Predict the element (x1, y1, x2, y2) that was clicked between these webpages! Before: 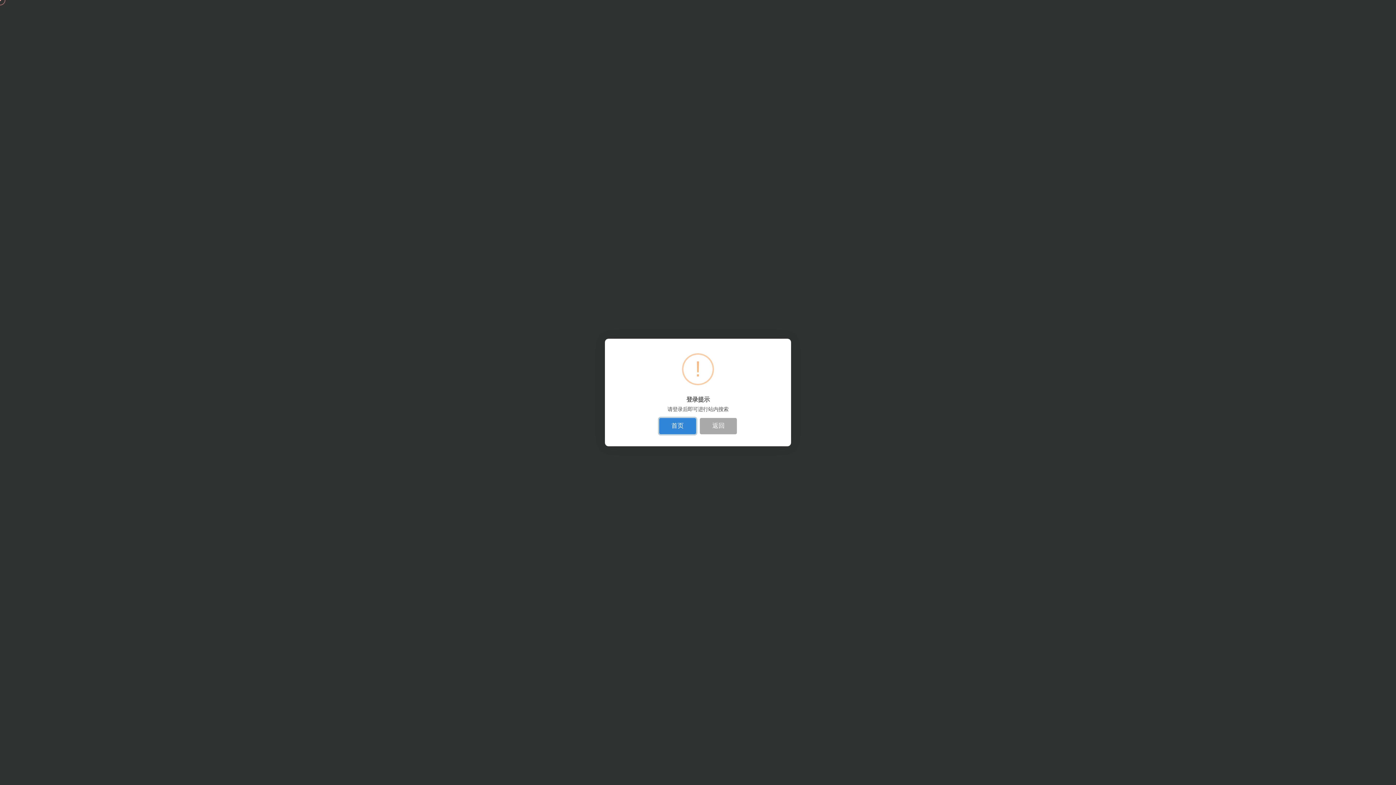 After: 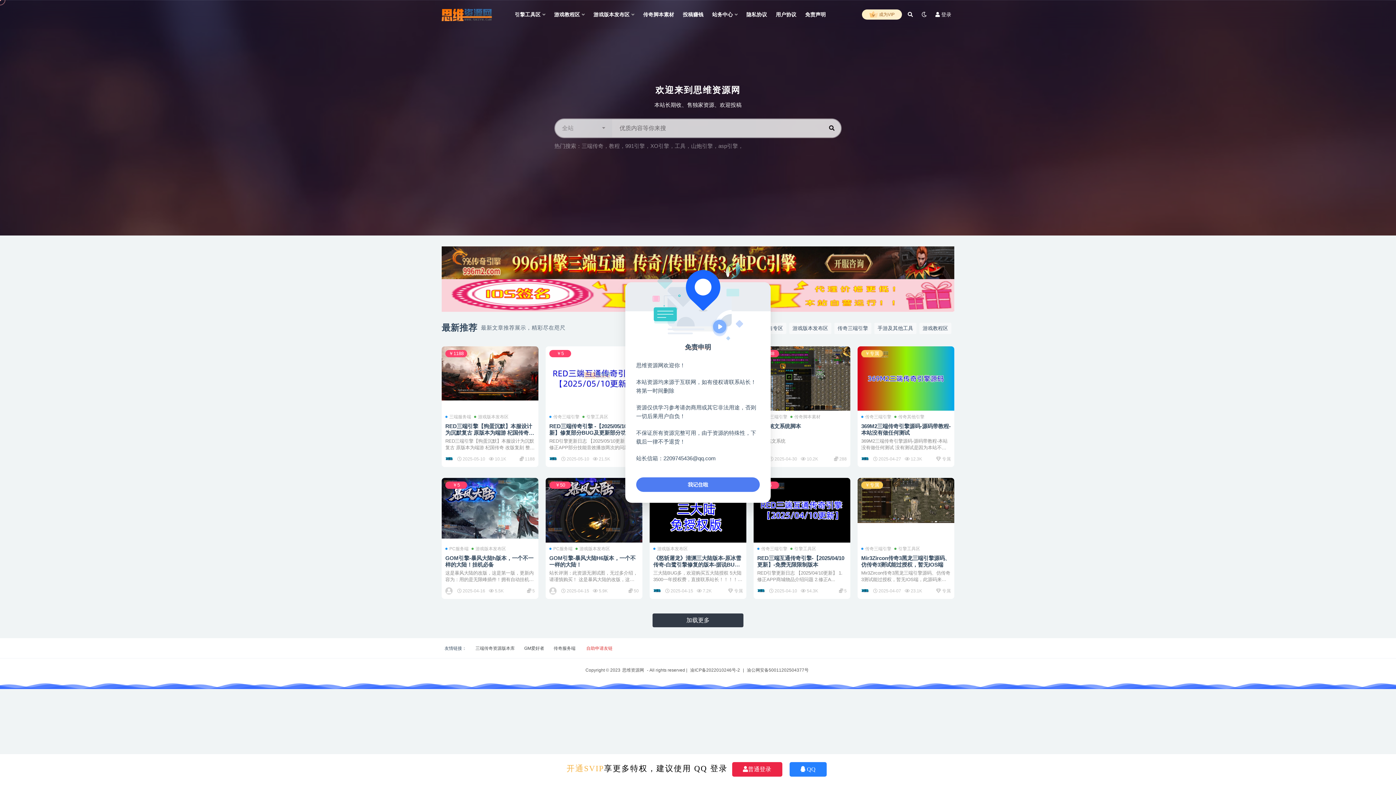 Action: bbox: (659, 418, 696, 434) label: 首页